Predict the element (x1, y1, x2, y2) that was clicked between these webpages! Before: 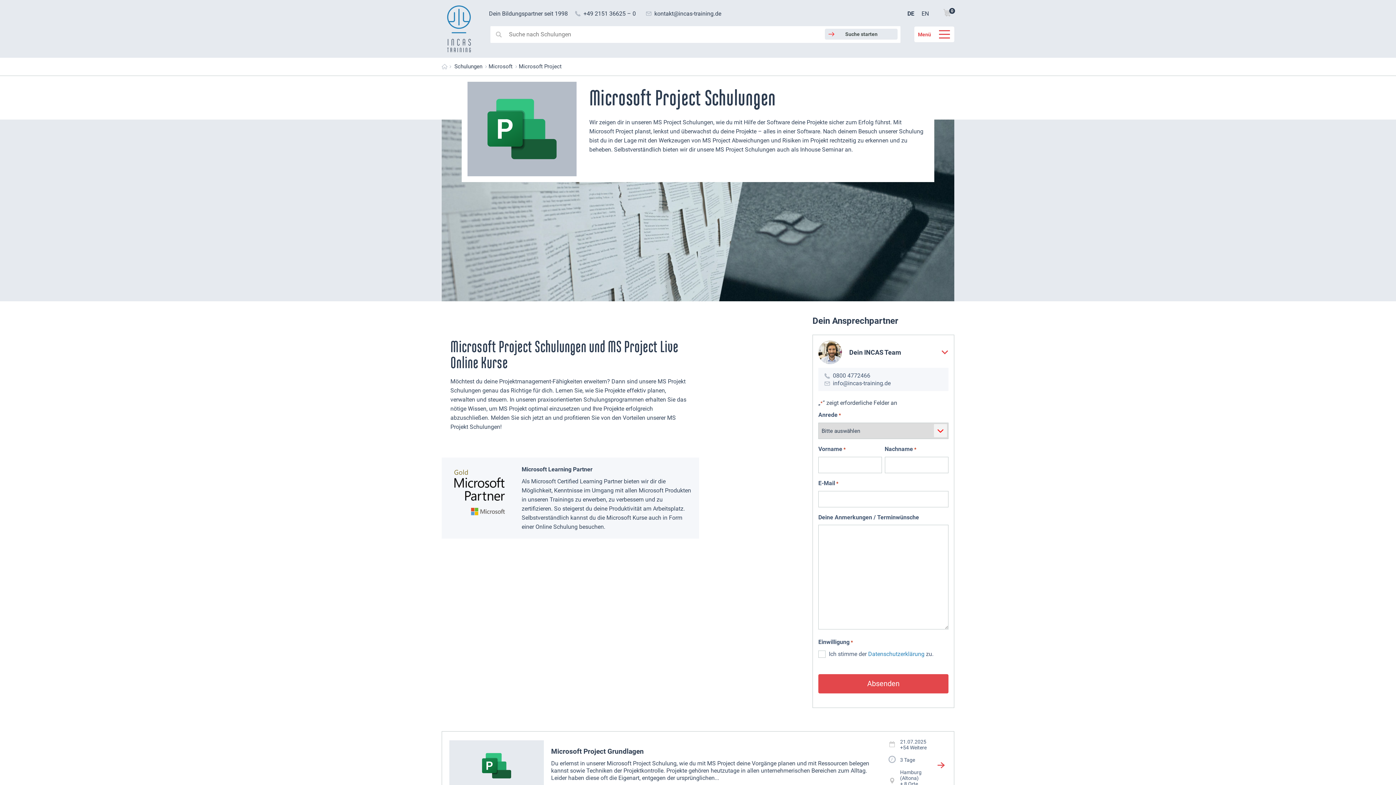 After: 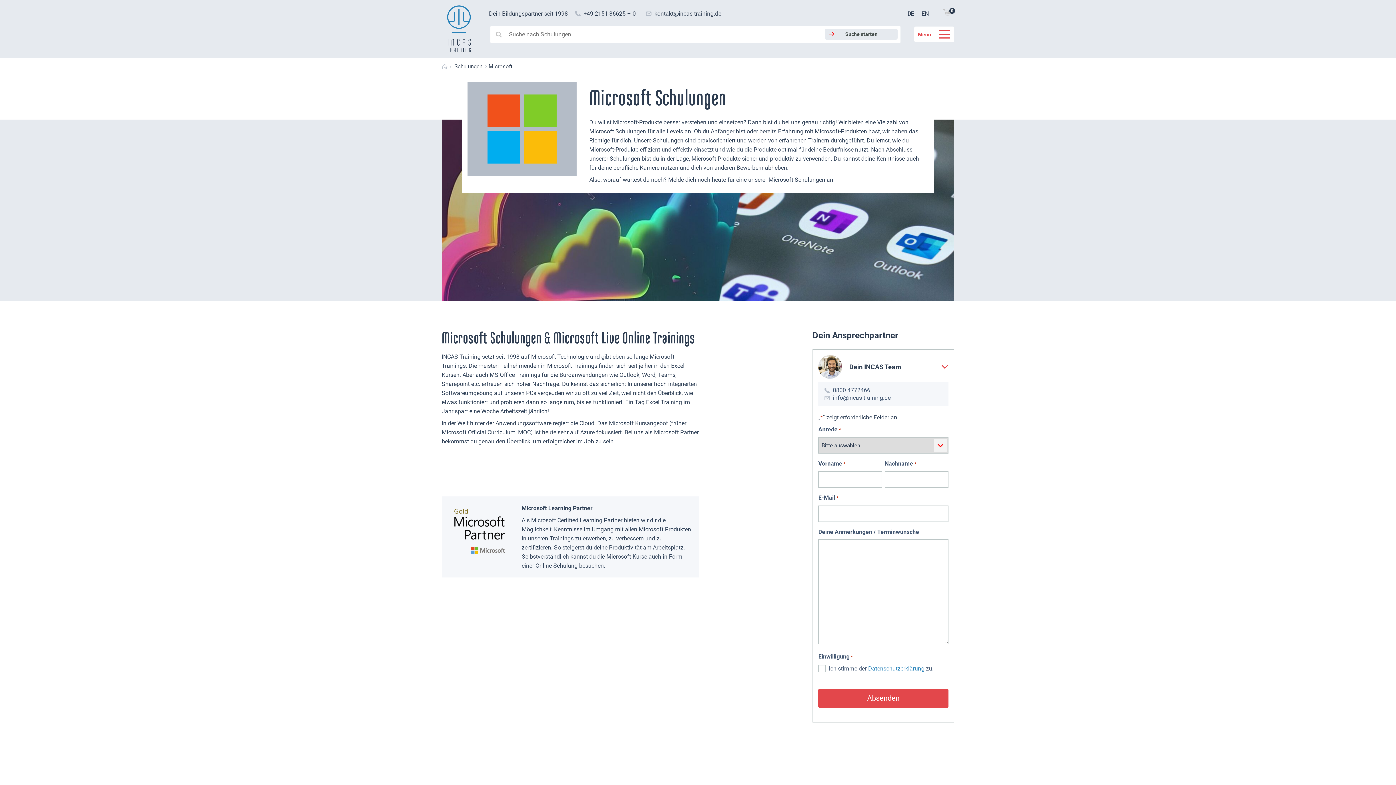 Action: bbox: (488, 63, 512, 69) label: Microsoft